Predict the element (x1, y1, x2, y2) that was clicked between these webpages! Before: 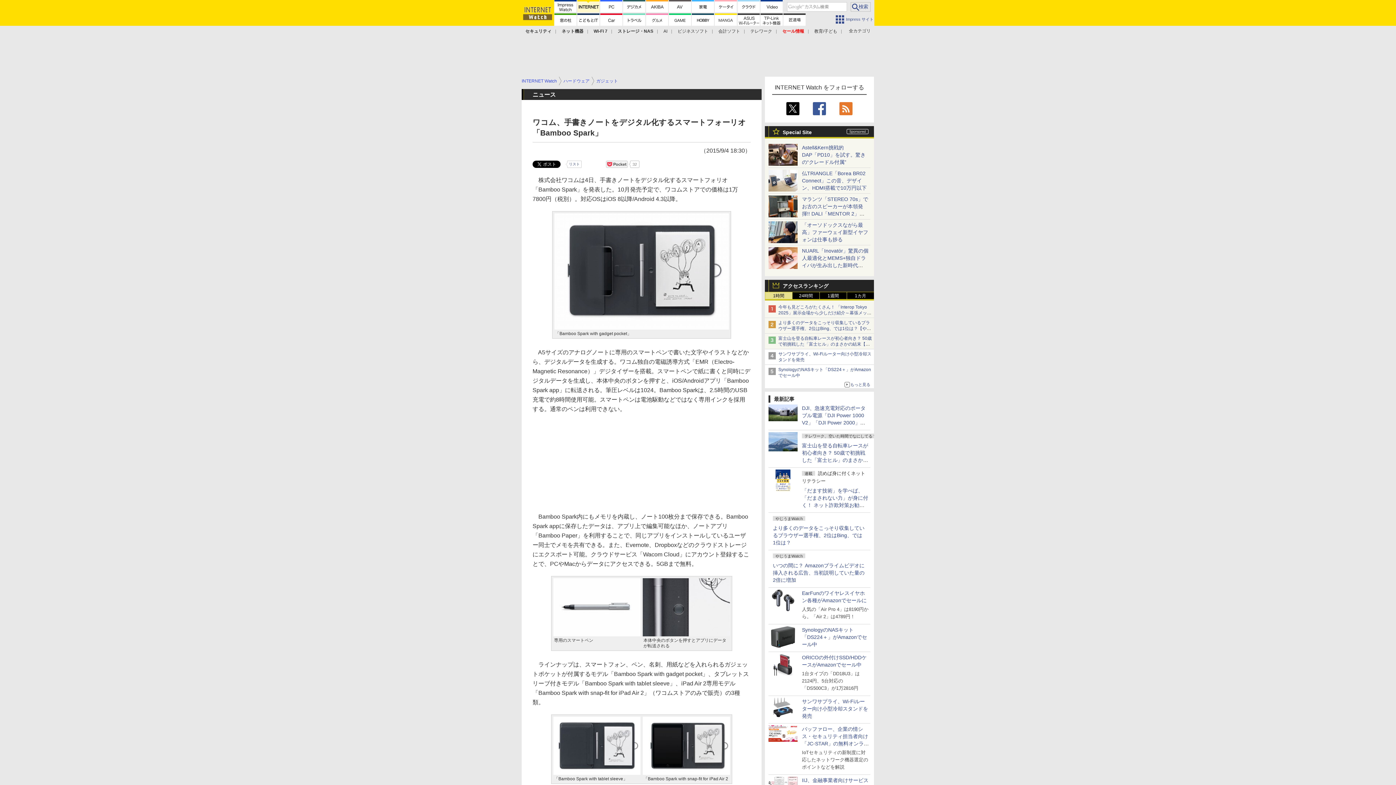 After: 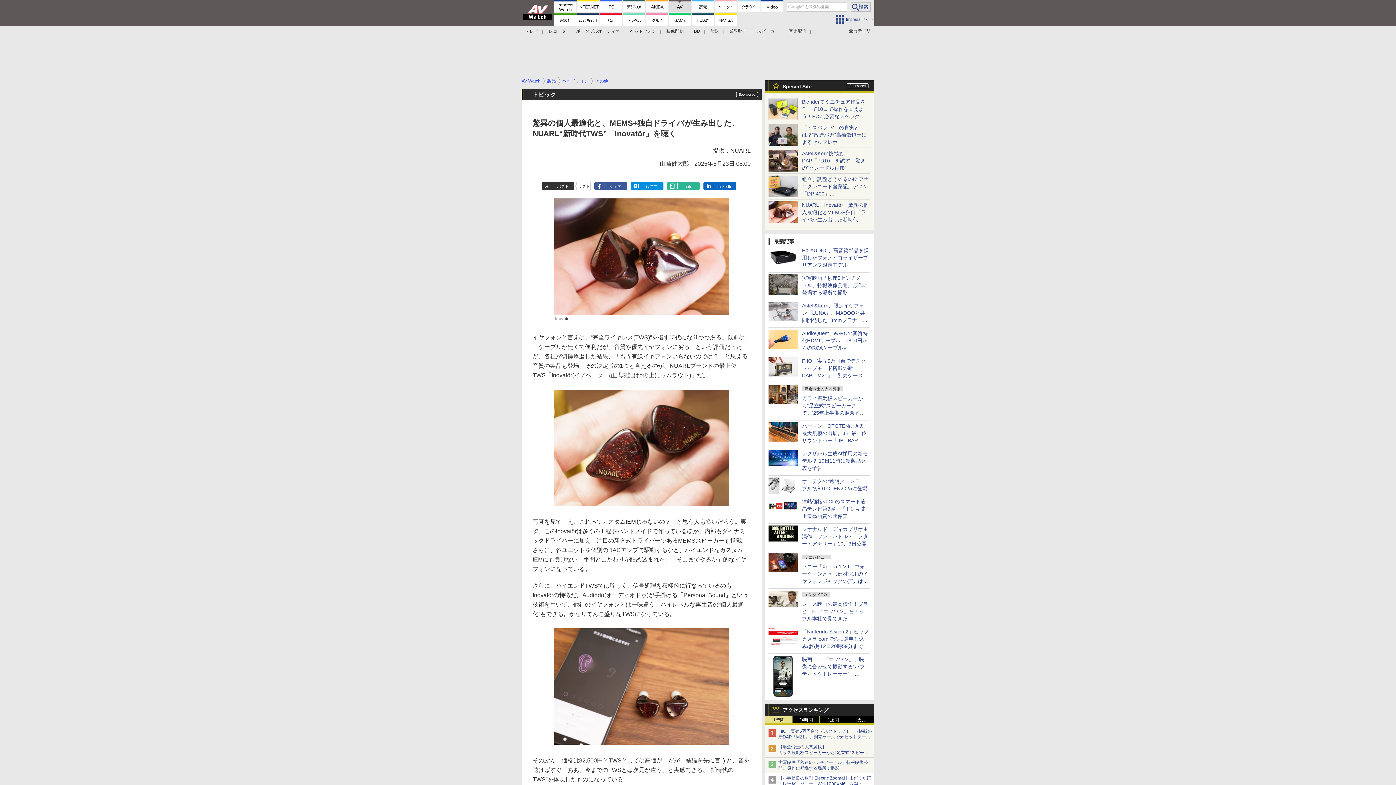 Action: bbox: (768, 262, 797, 268)